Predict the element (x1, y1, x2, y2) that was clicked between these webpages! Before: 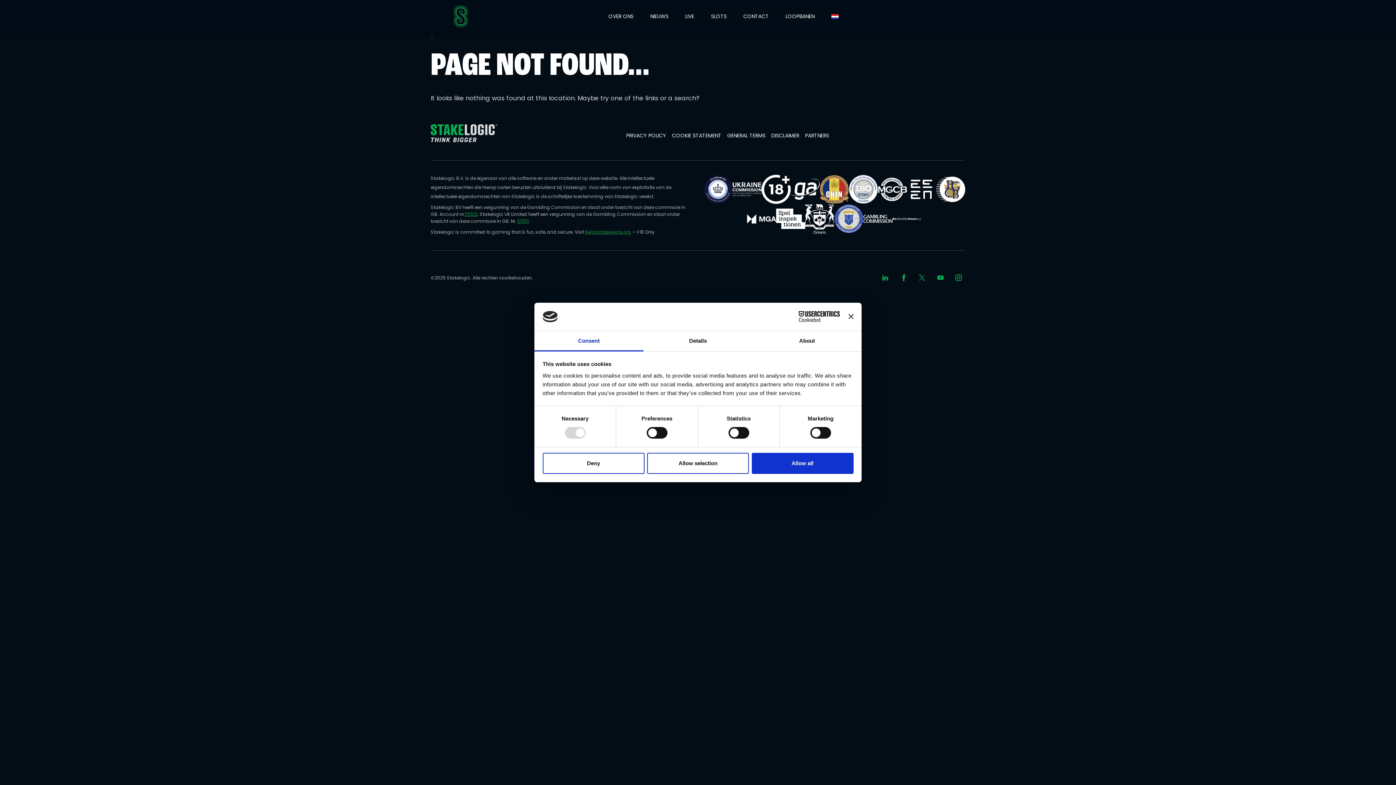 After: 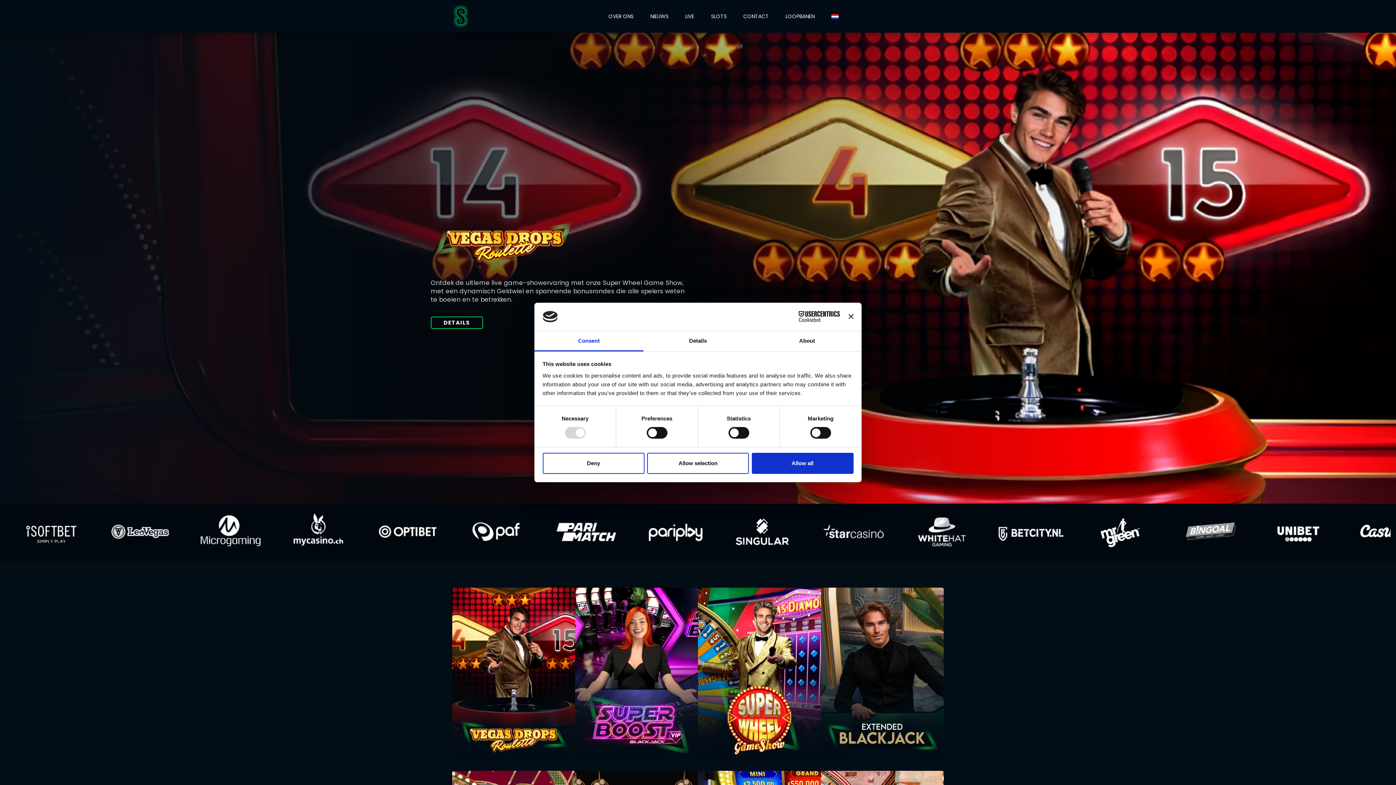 Action: label: LIVE bbox: (682, 9, 697, 22)